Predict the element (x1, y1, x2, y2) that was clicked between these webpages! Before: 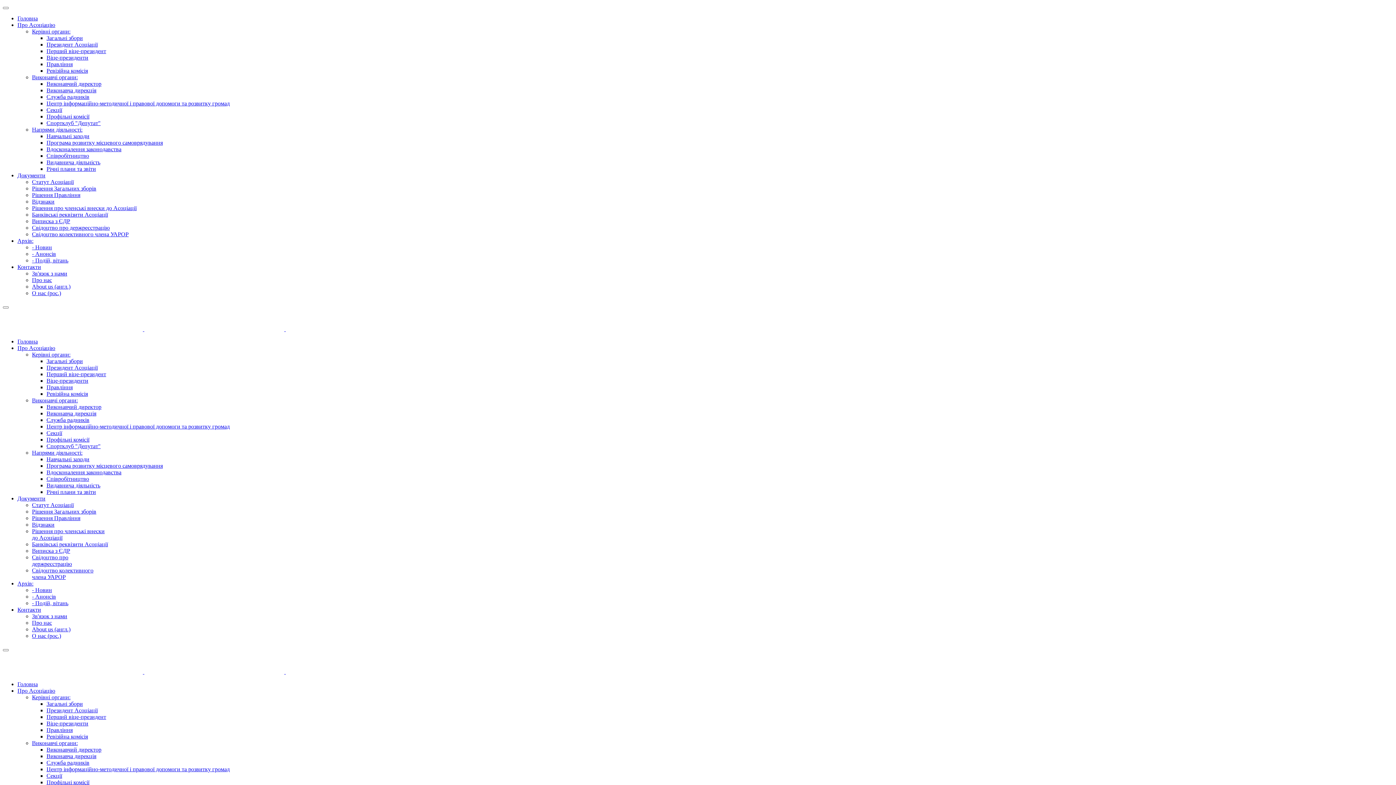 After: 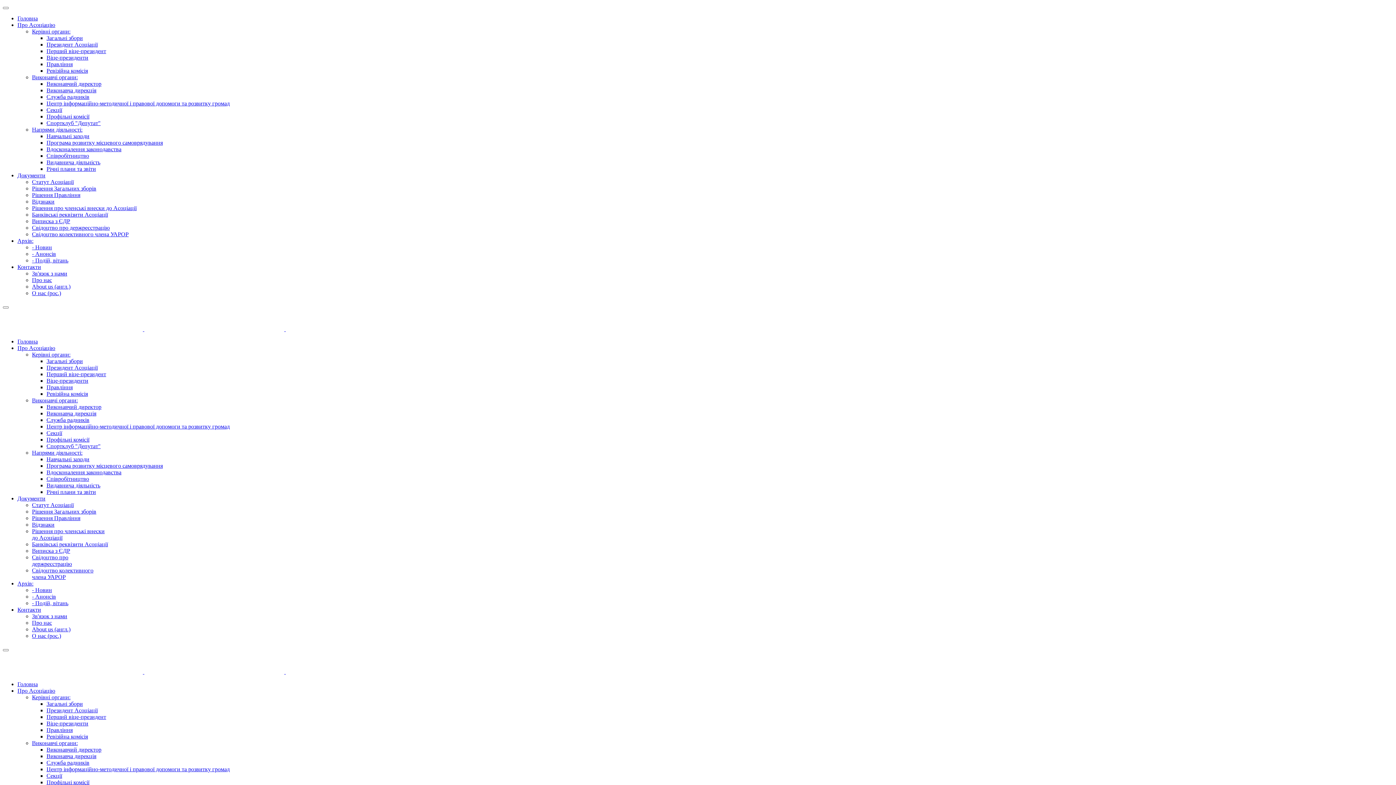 Action: label: Про Асоціацію bbox: (17, 688, 55, 694)